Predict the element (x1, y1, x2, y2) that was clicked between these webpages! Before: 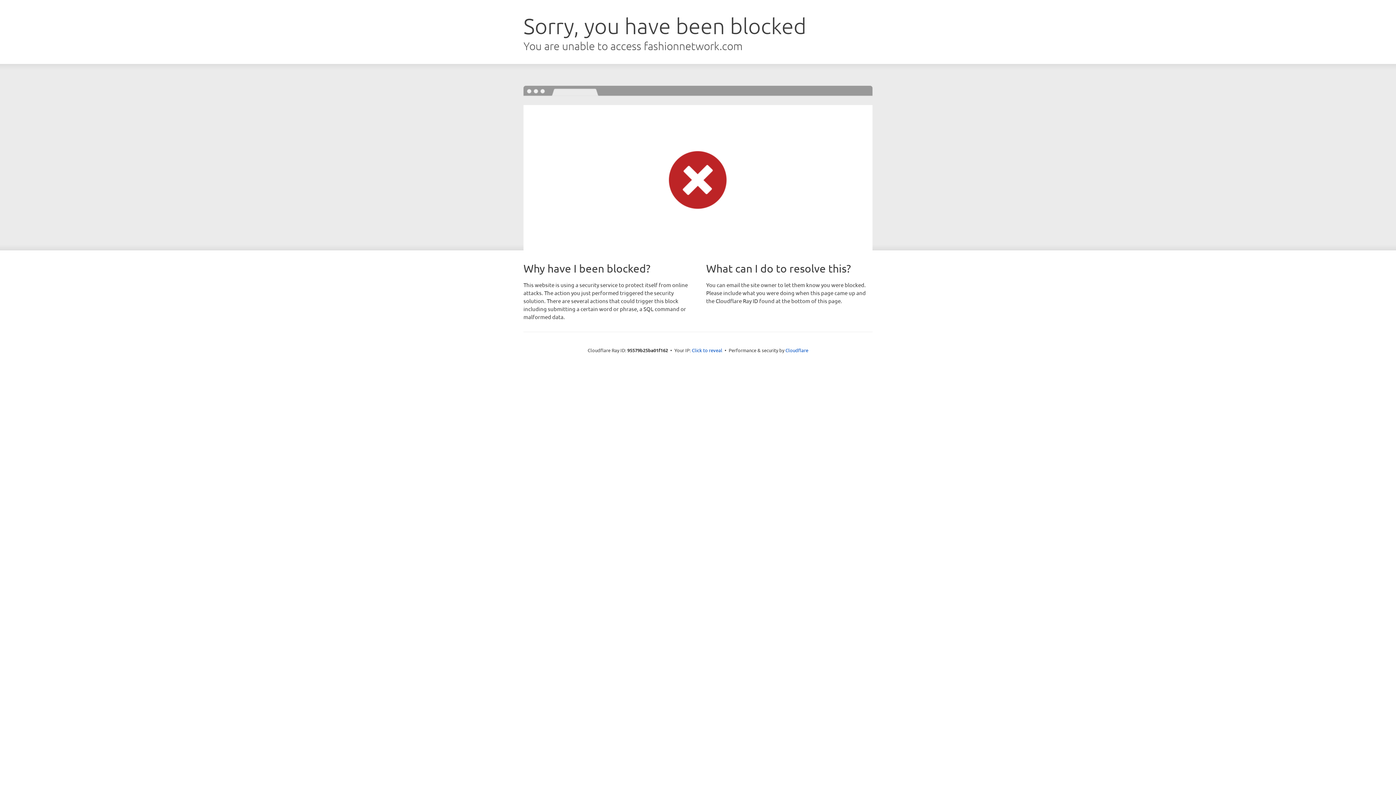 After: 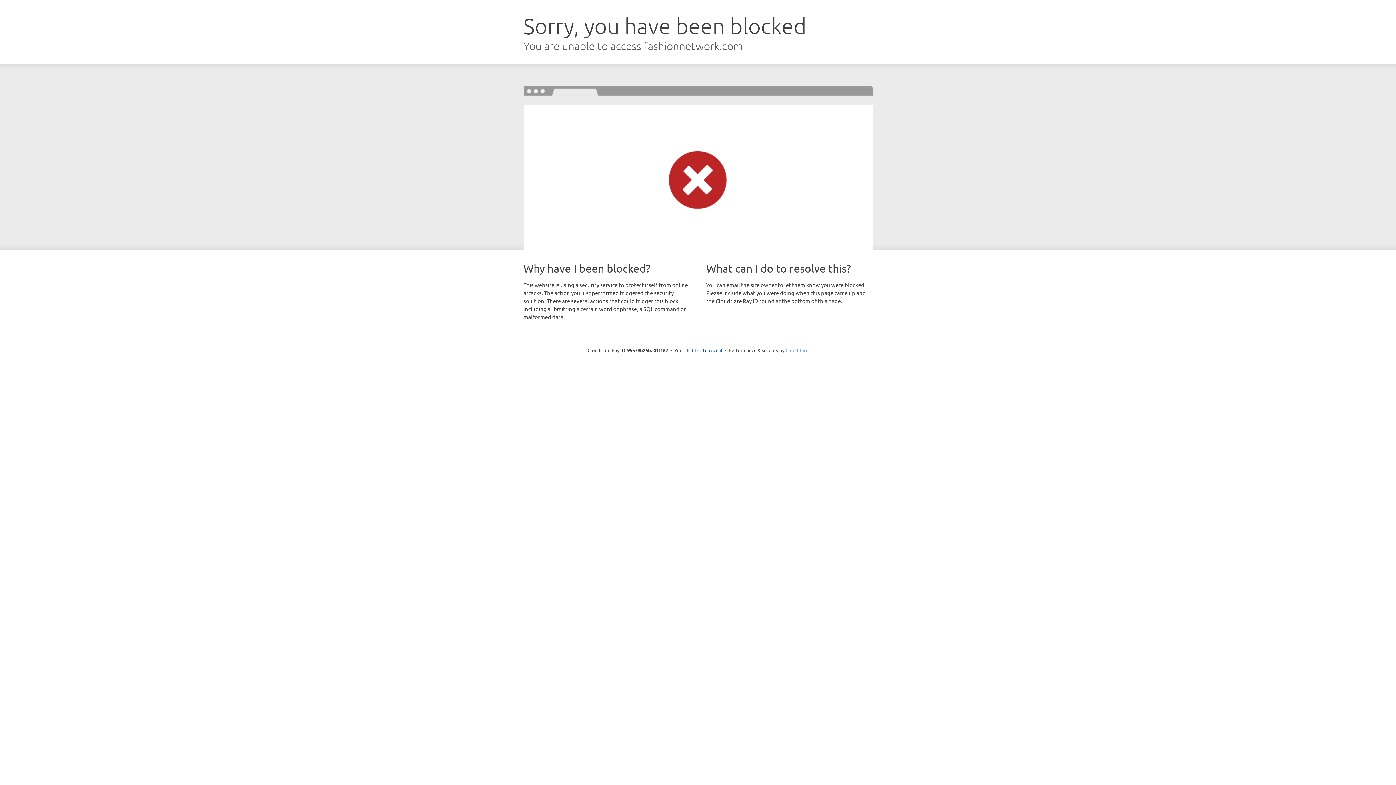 Action: bbox: (785, 347, 808, 353) label: Cloudflare